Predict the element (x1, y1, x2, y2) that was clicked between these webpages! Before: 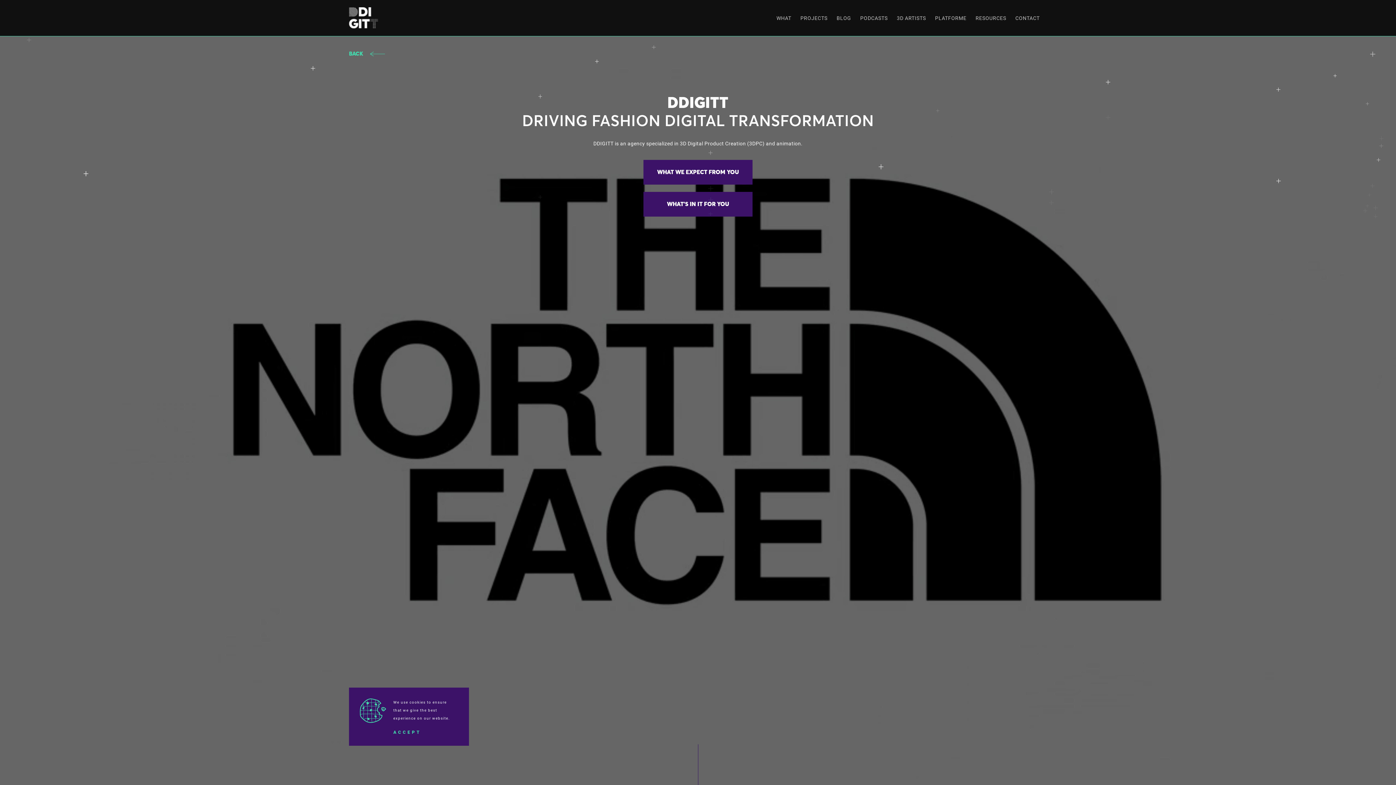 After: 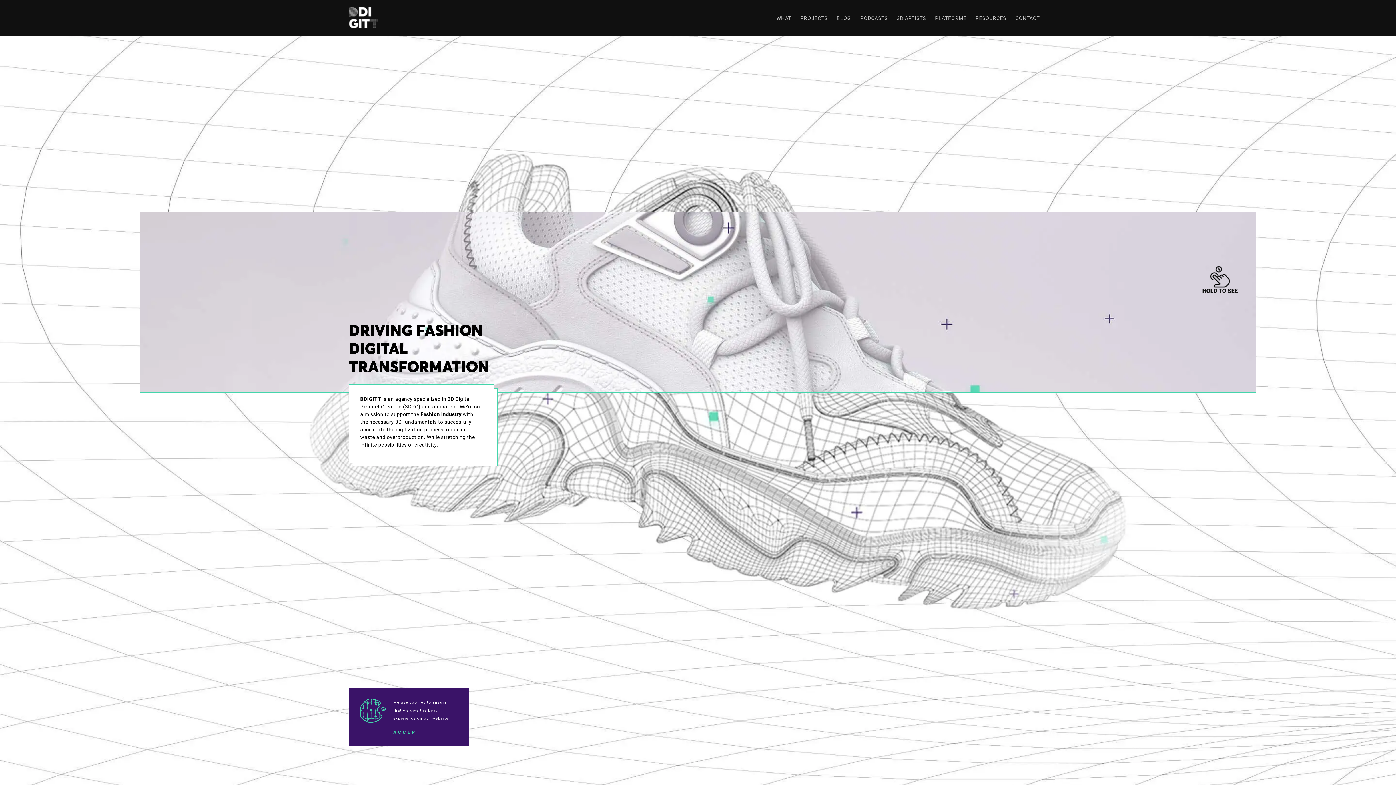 Action: label: BACK bbox: (349, 50, 385, 57)